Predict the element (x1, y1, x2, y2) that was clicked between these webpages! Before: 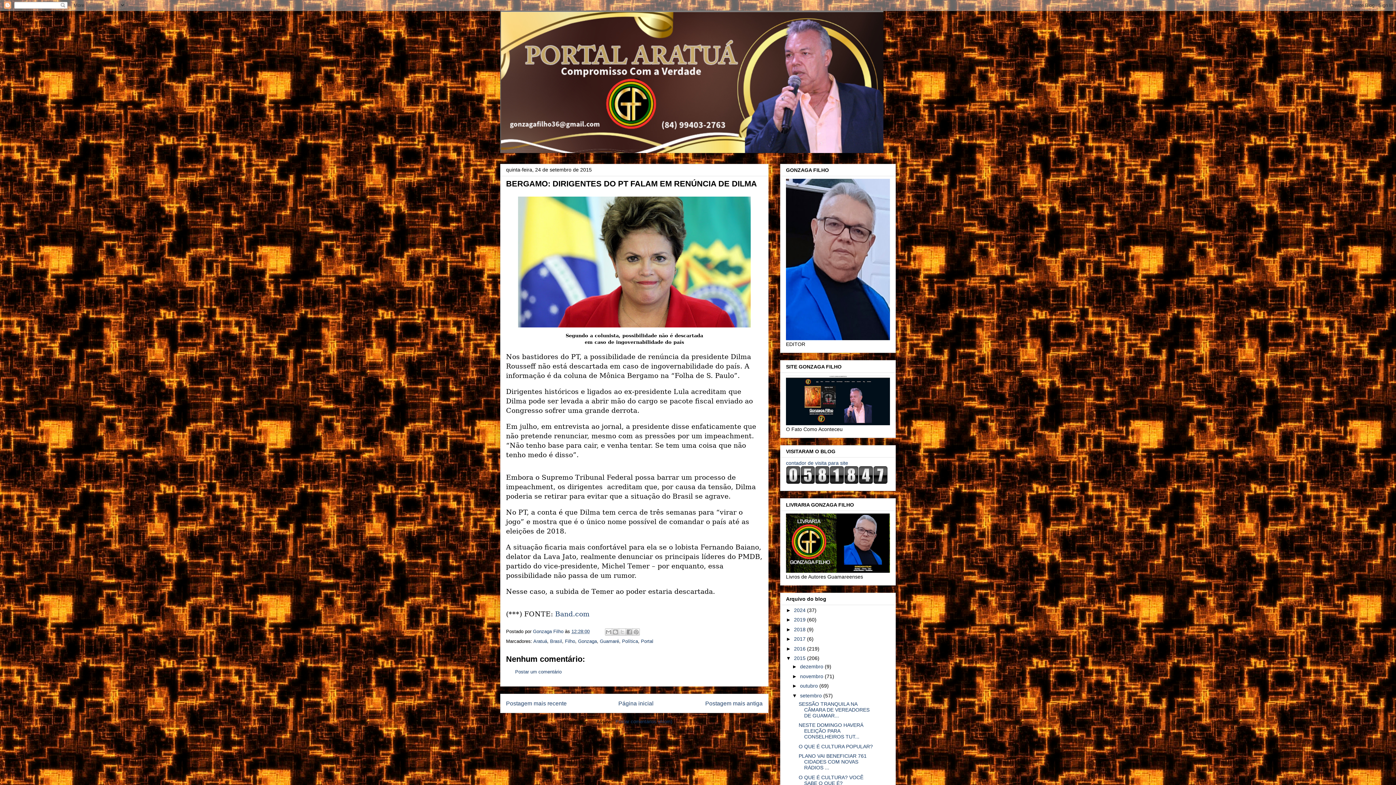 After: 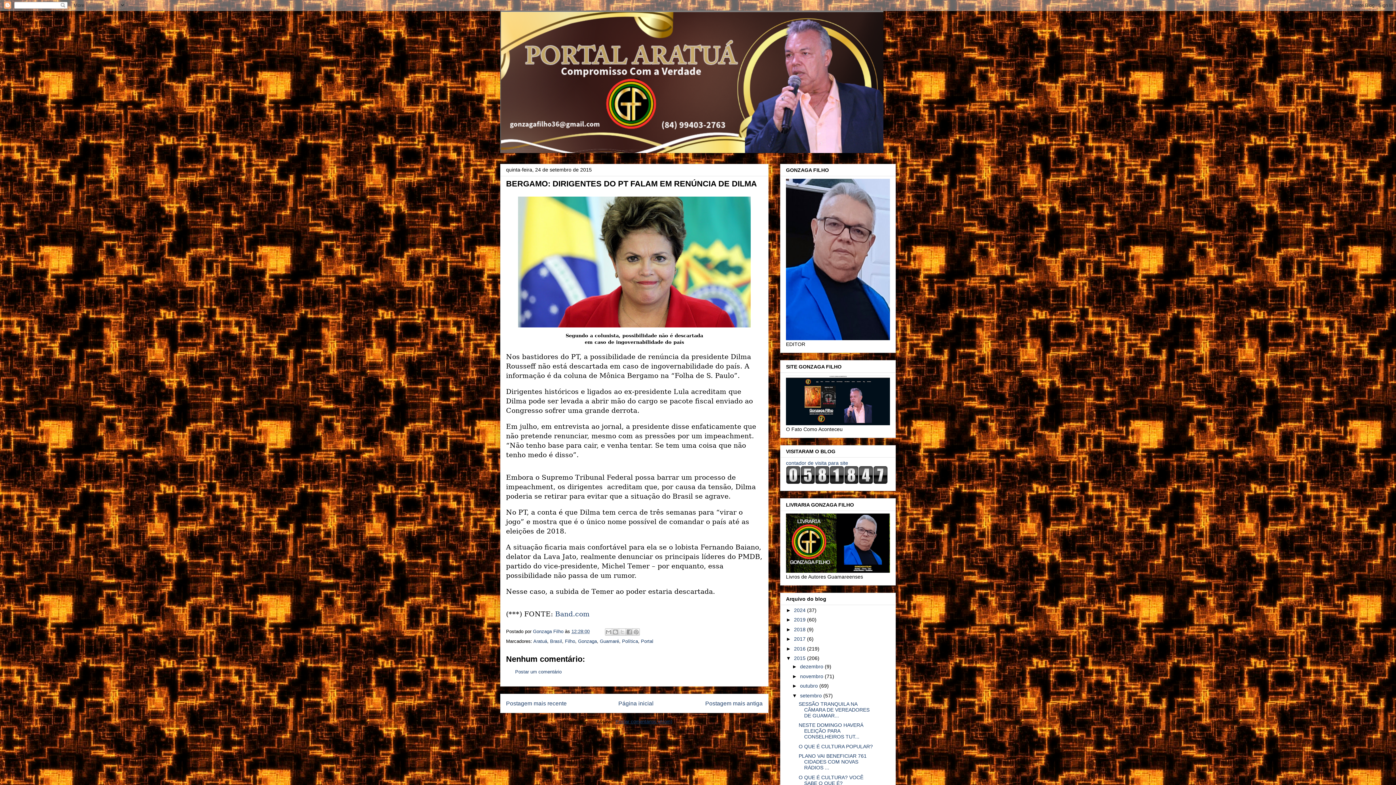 Action: label: Postar comentários (Atom) bbox: (615, 719, 672, 724)